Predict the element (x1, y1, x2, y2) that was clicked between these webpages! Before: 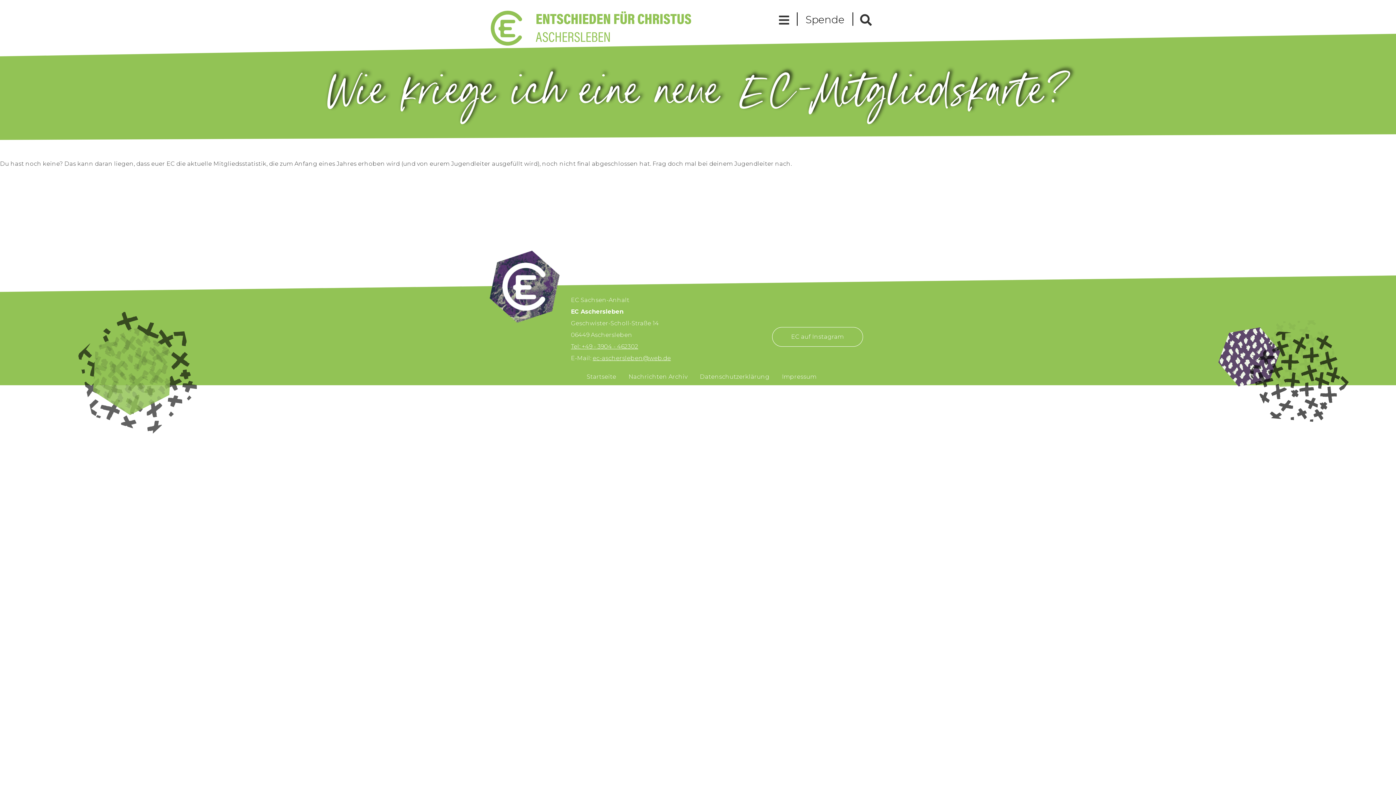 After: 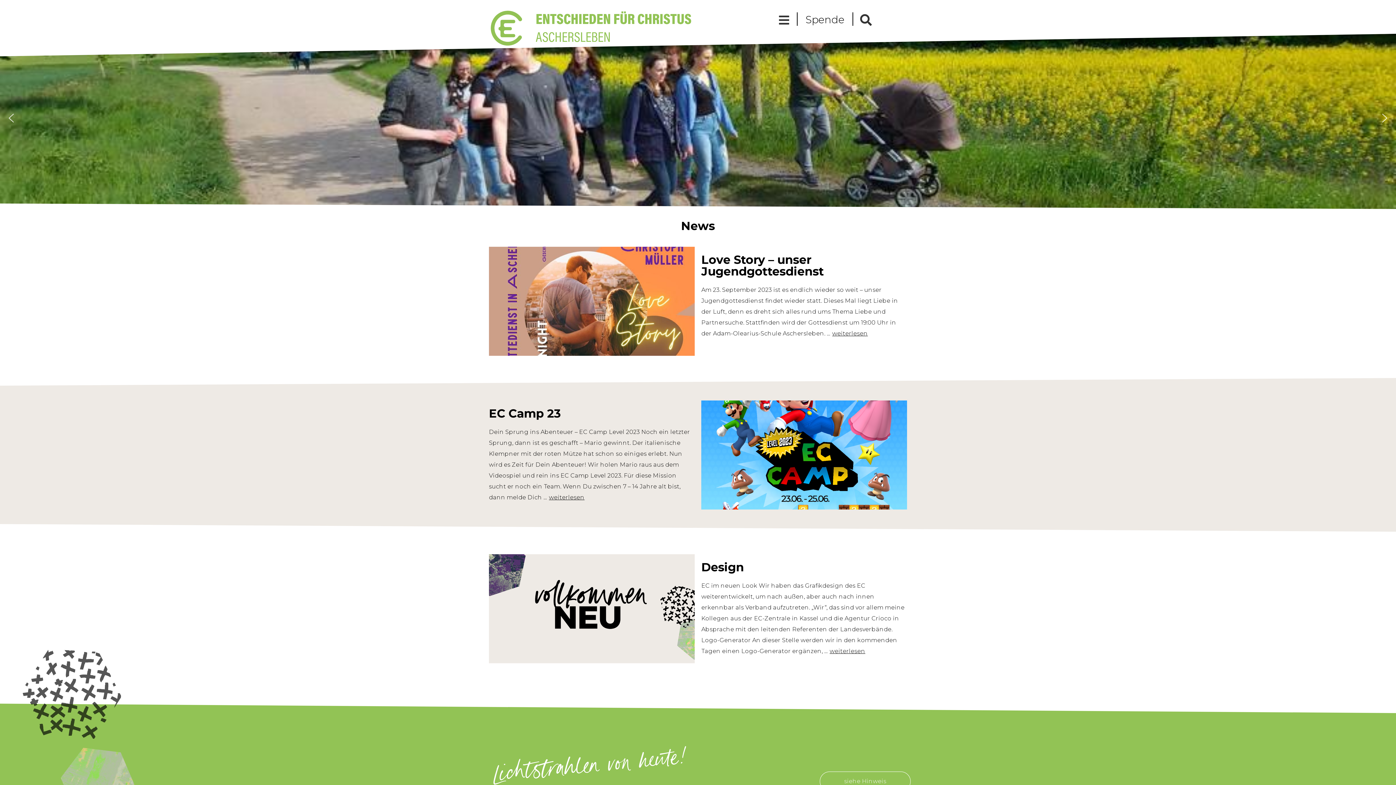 Action: label: Startseite bbox: (585, 371, 618, 382)